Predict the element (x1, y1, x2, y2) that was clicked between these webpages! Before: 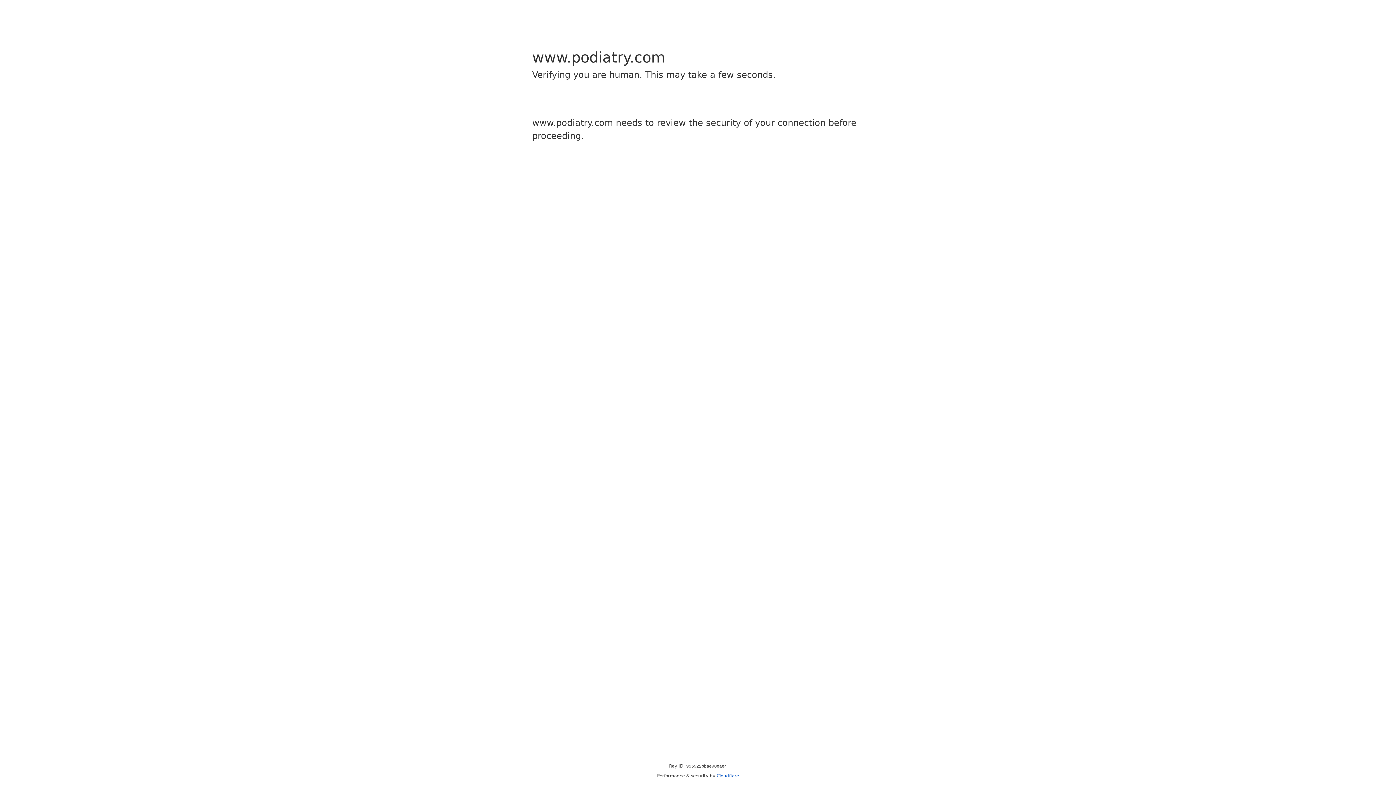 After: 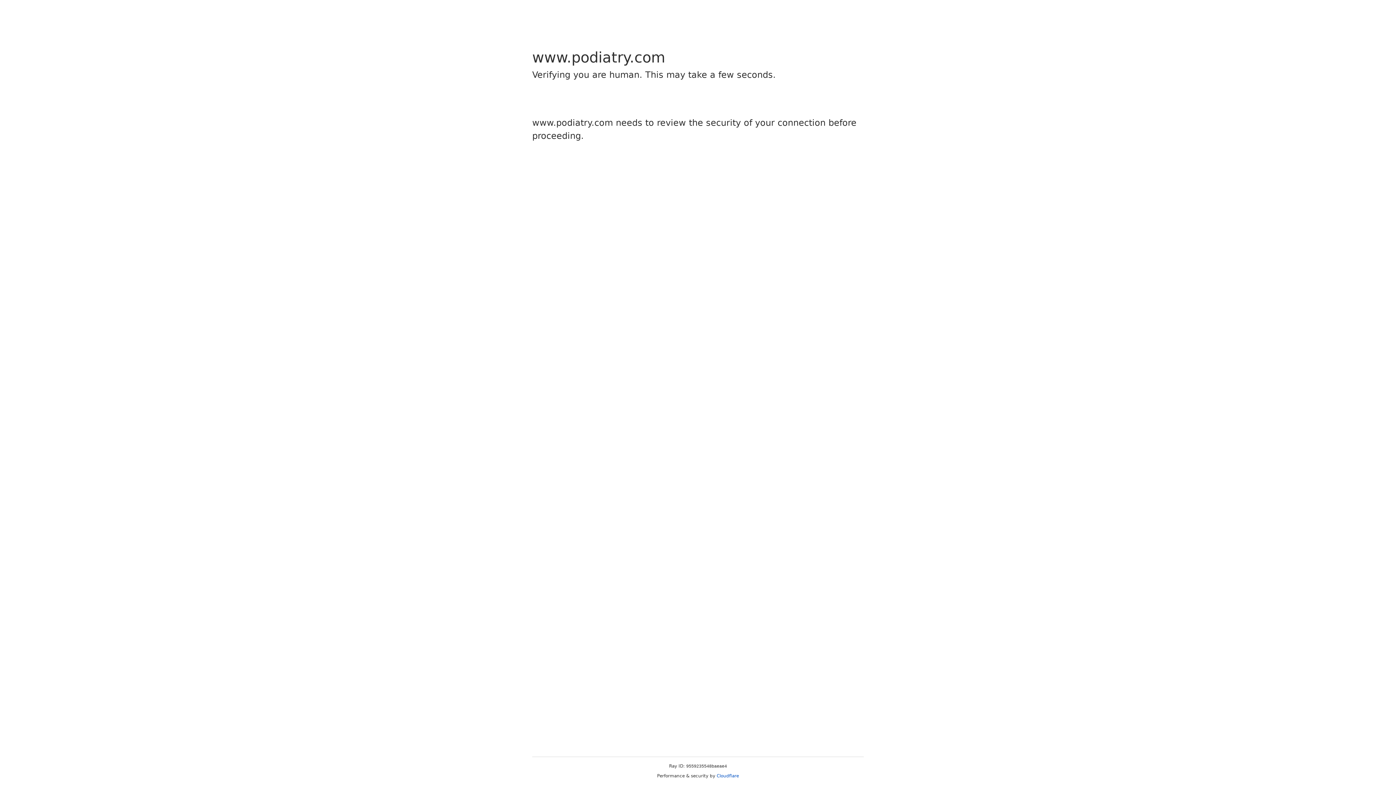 Action: label: Cloudflare bbox: (716, 773, 739, 778)